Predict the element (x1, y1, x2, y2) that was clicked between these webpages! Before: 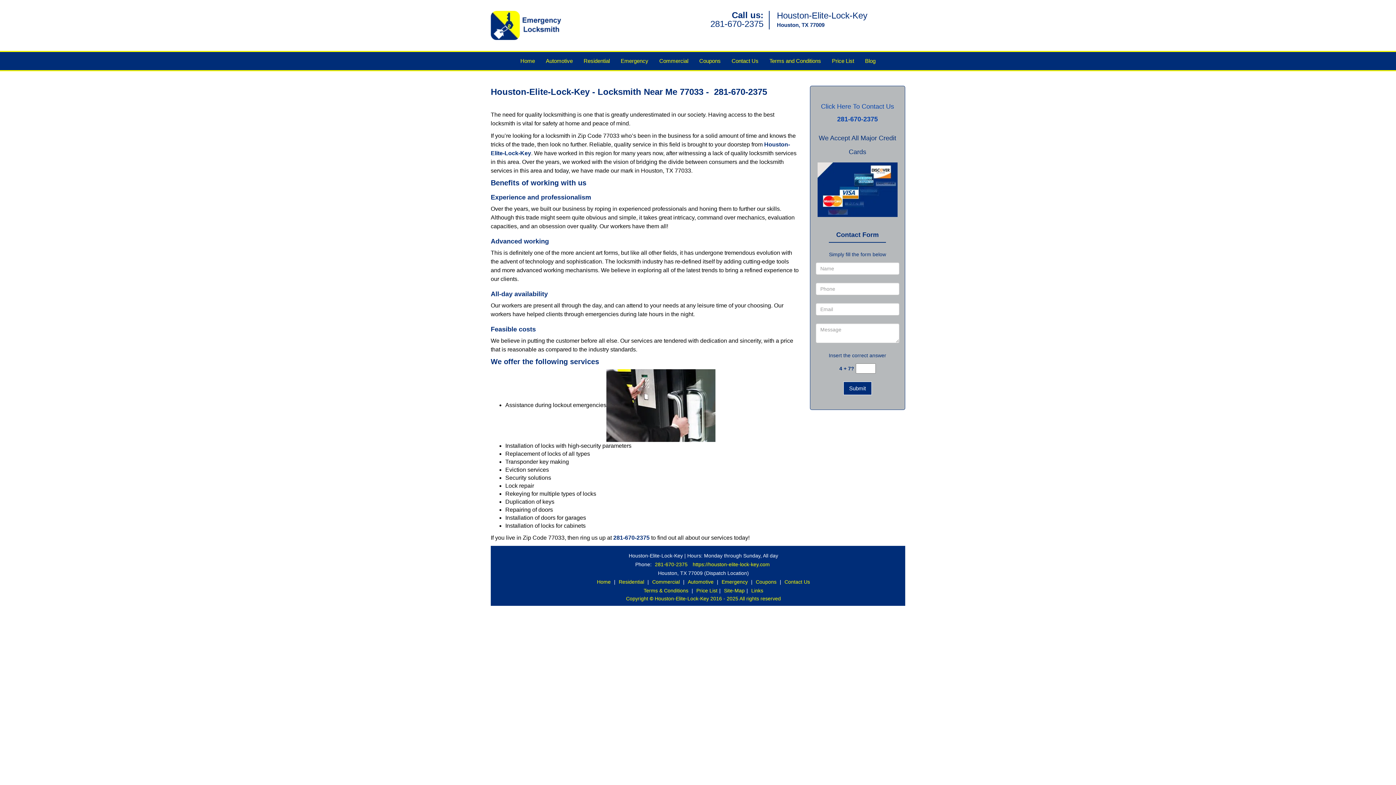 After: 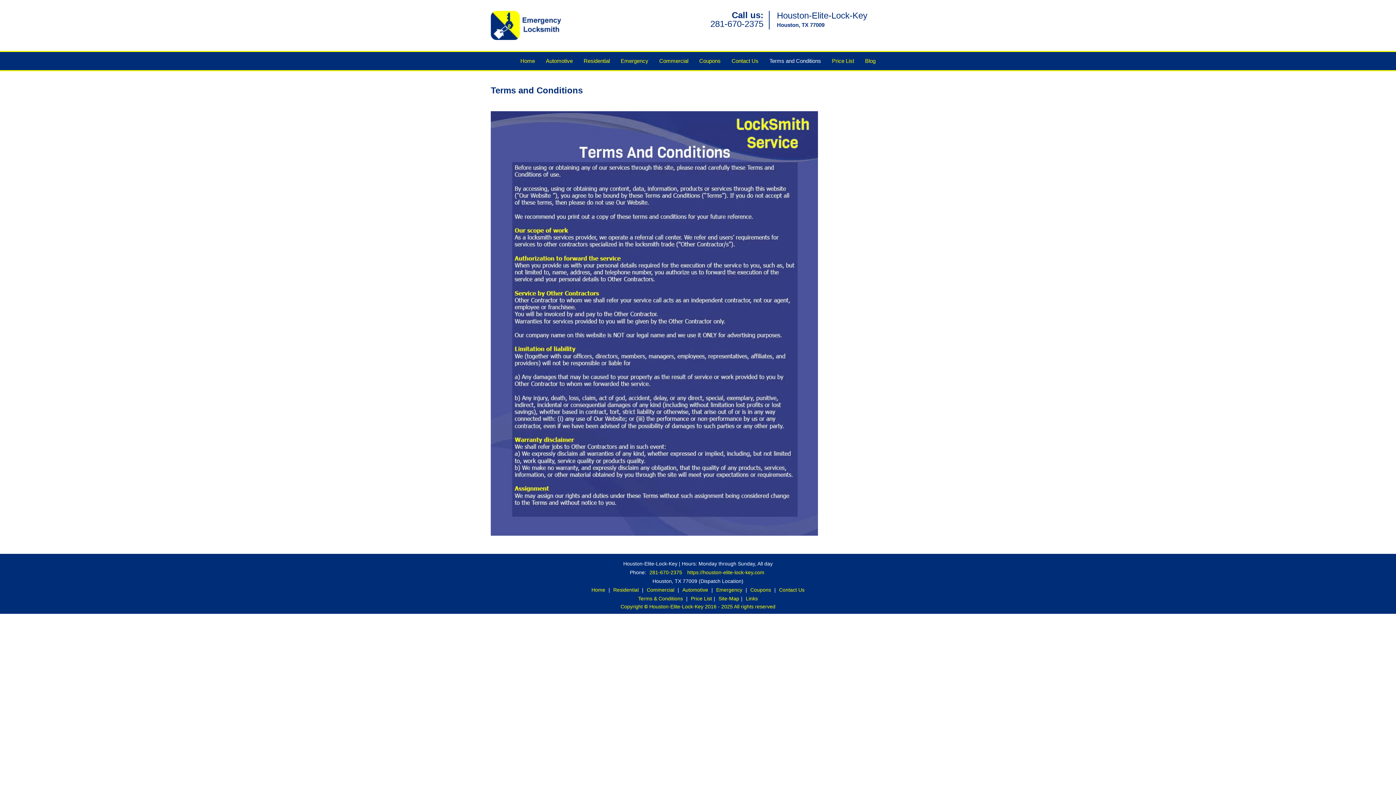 Action: bbox: (642, 434, 690, 440) label: Terms & Conditions